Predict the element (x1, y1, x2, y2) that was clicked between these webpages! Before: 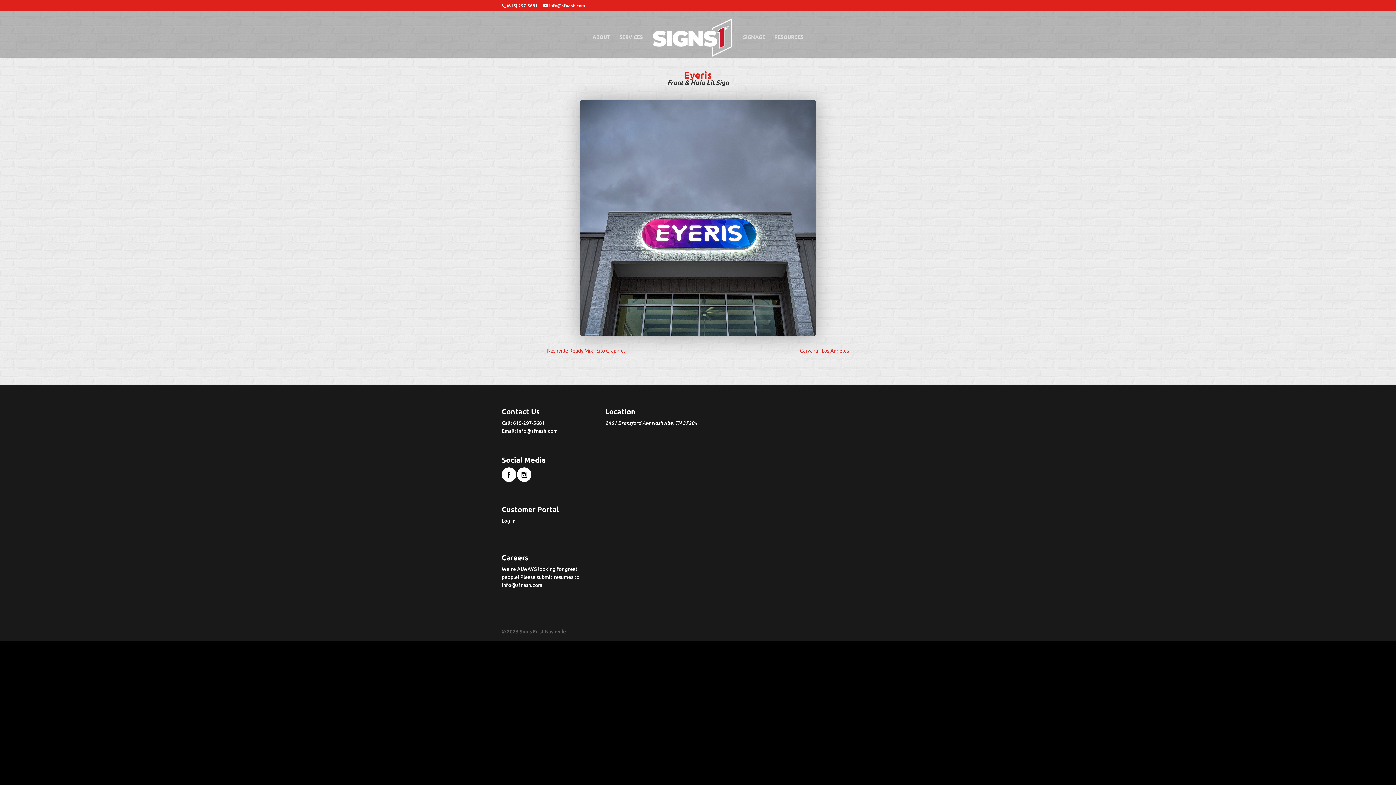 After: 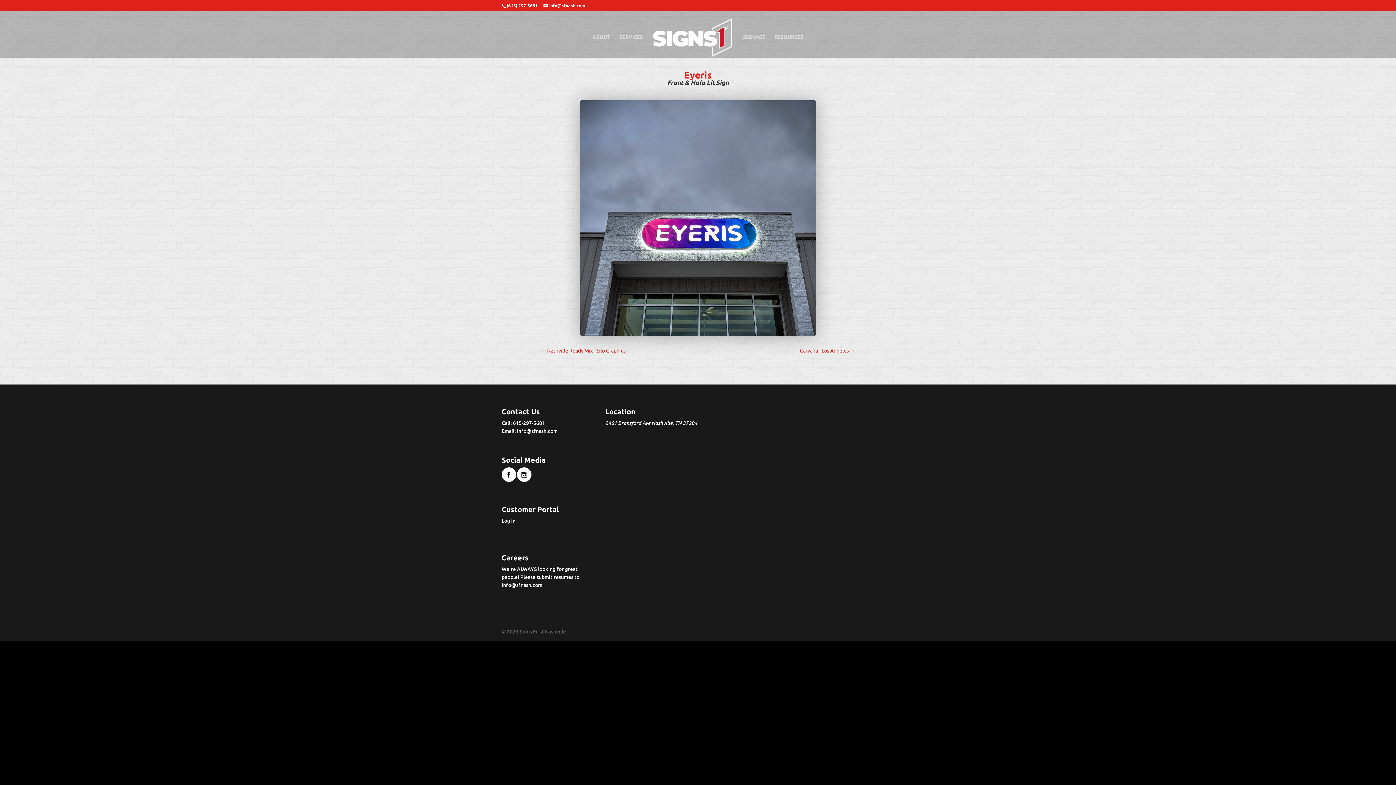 Action: label: Email: info@sfnash.com bbox: (501, 428, 557, 434)